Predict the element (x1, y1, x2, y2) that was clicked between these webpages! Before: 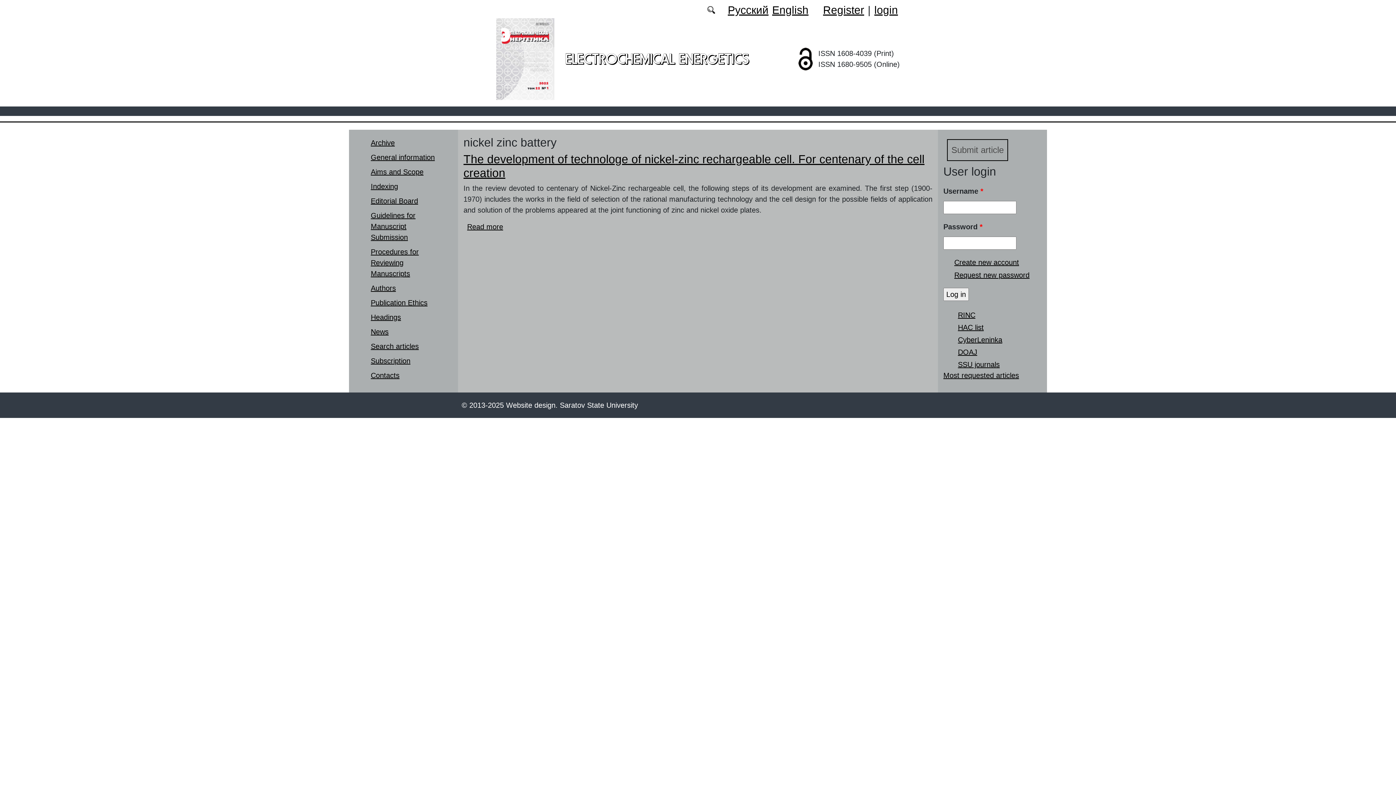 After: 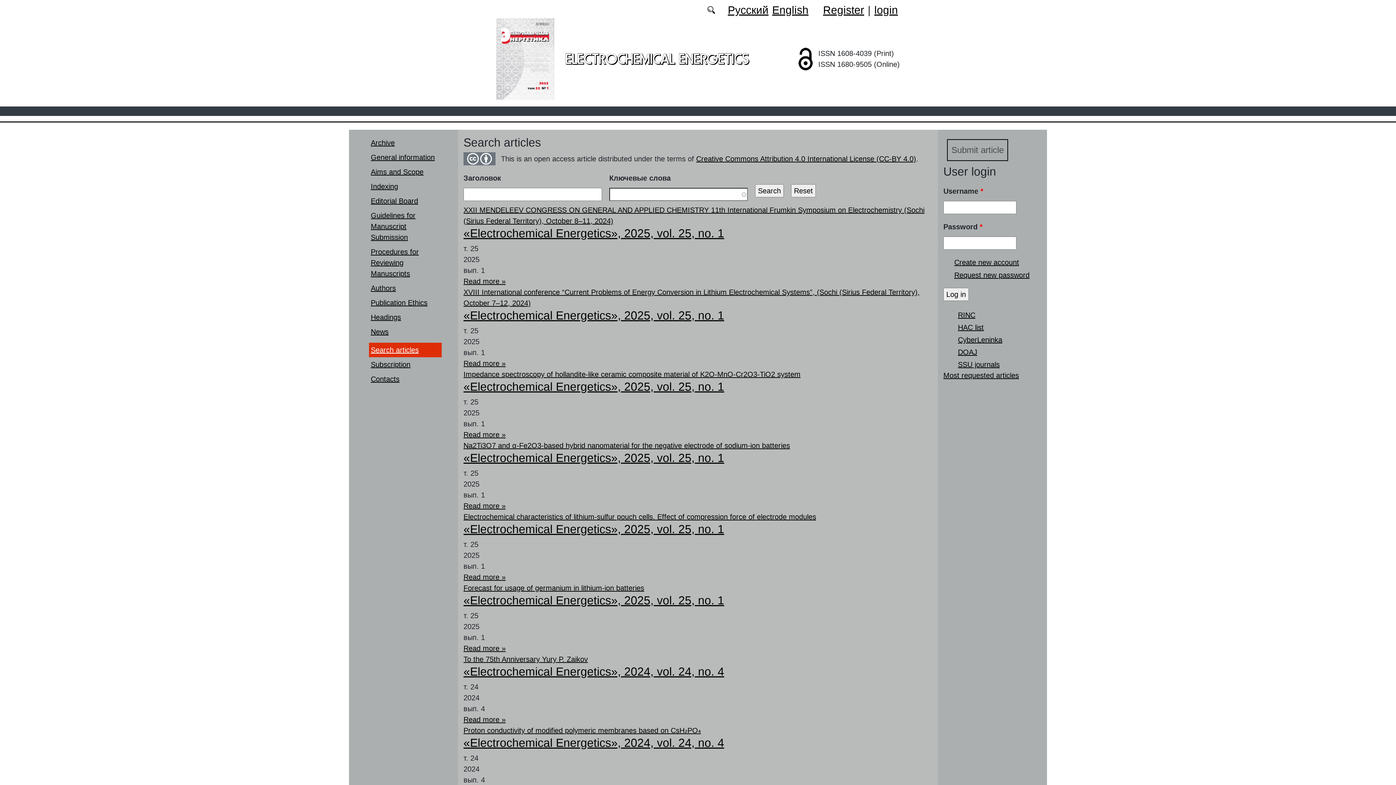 Action: bbox: (370, 342, 418, 350) label: Search articles